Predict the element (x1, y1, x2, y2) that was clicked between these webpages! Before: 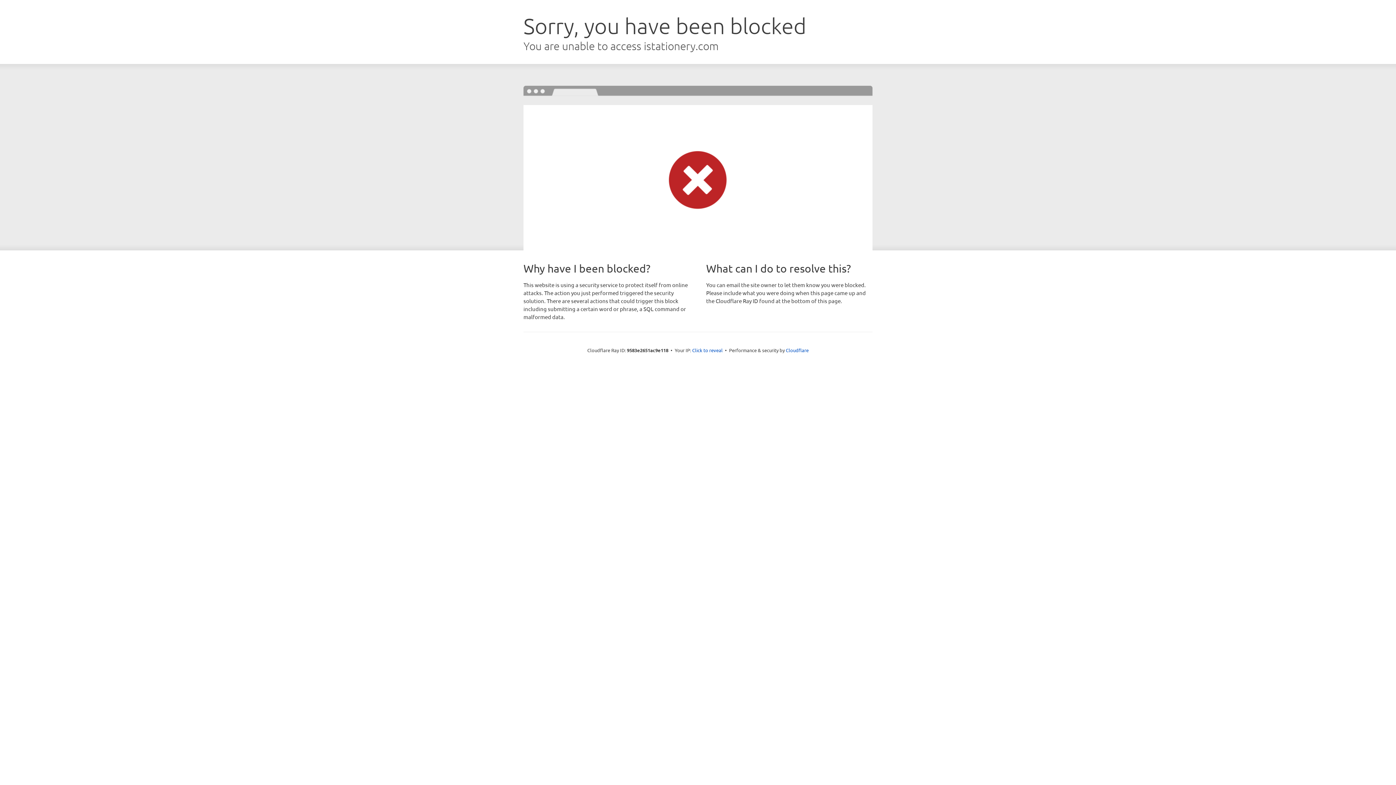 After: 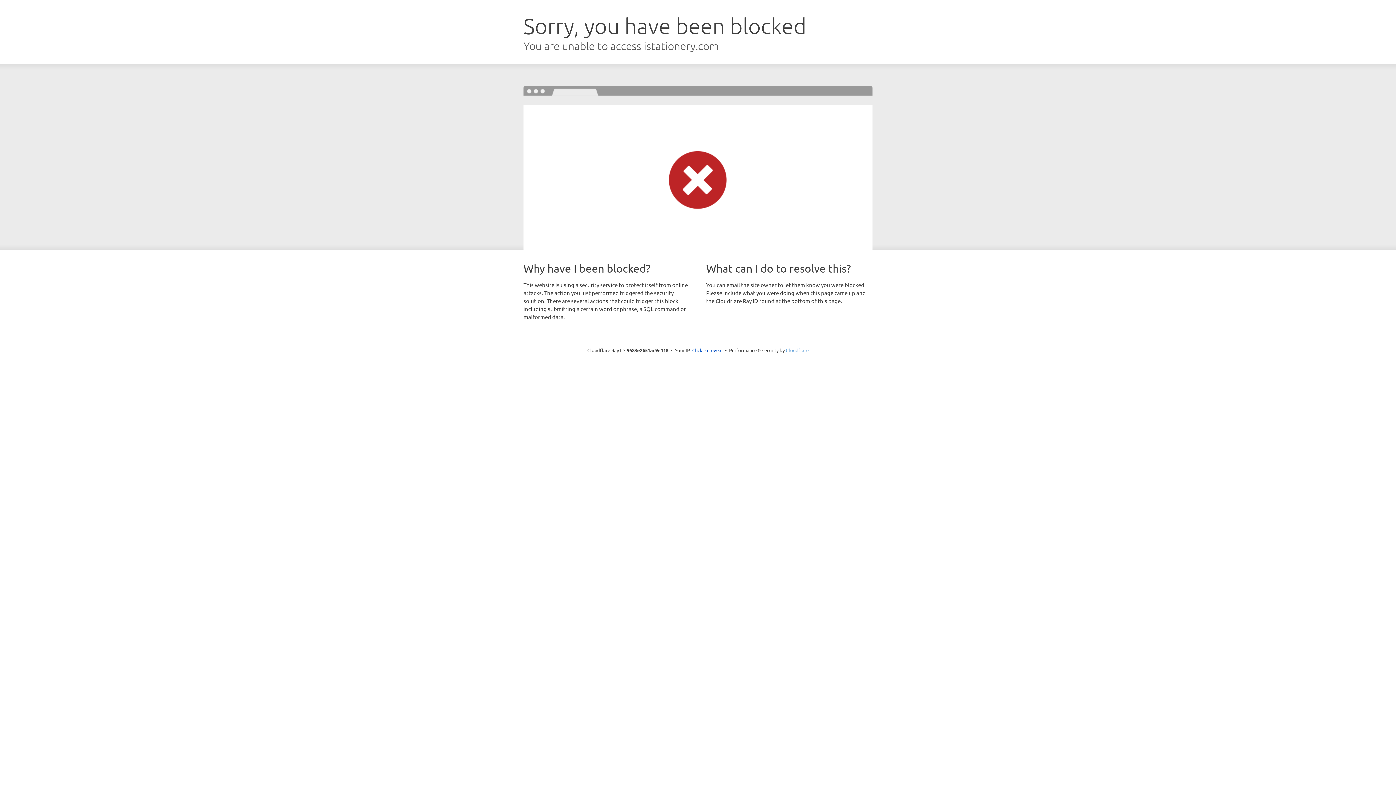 Action: bbox: (786, 347, 808, 353) label: Cloudflare